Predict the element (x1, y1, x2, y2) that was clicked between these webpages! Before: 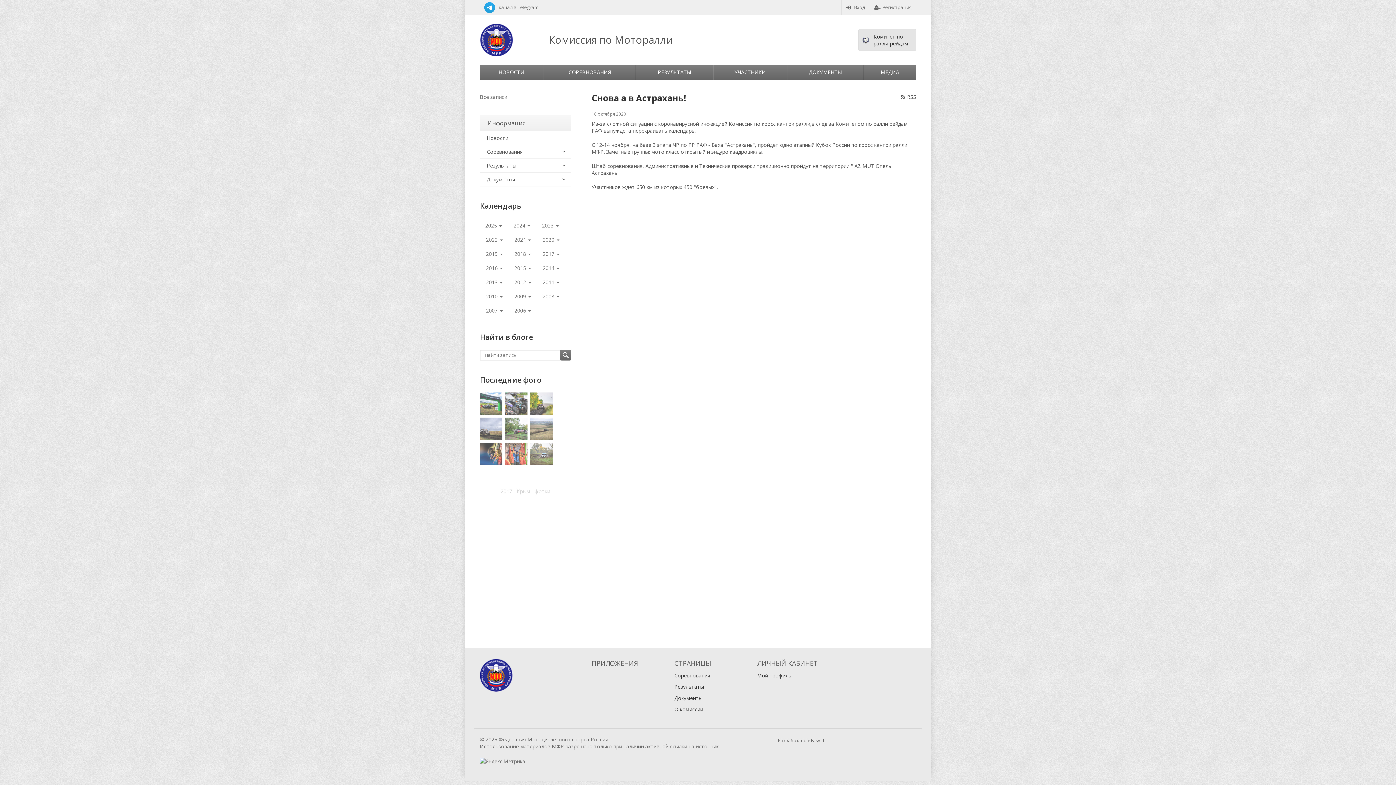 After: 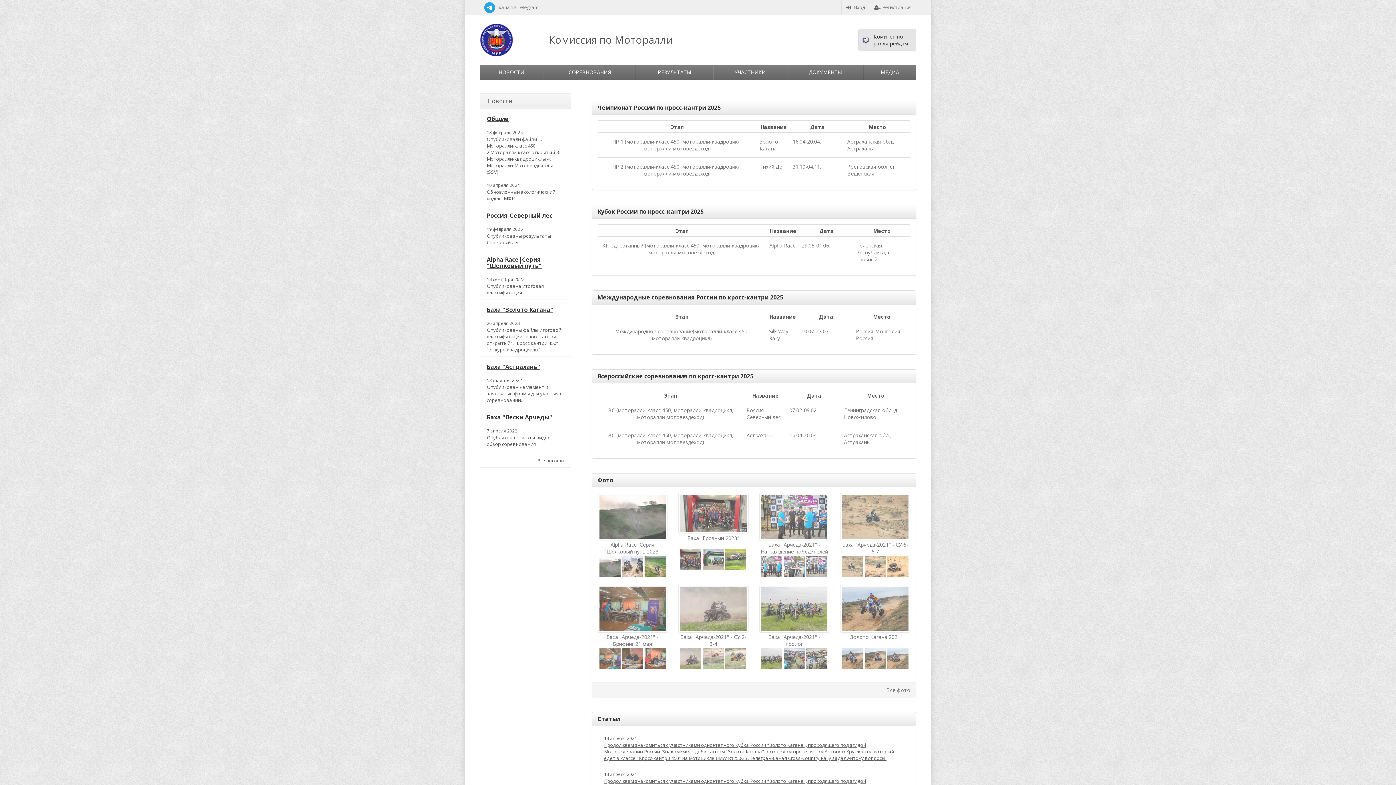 Action: bbox: (480, 671, 512, 678)